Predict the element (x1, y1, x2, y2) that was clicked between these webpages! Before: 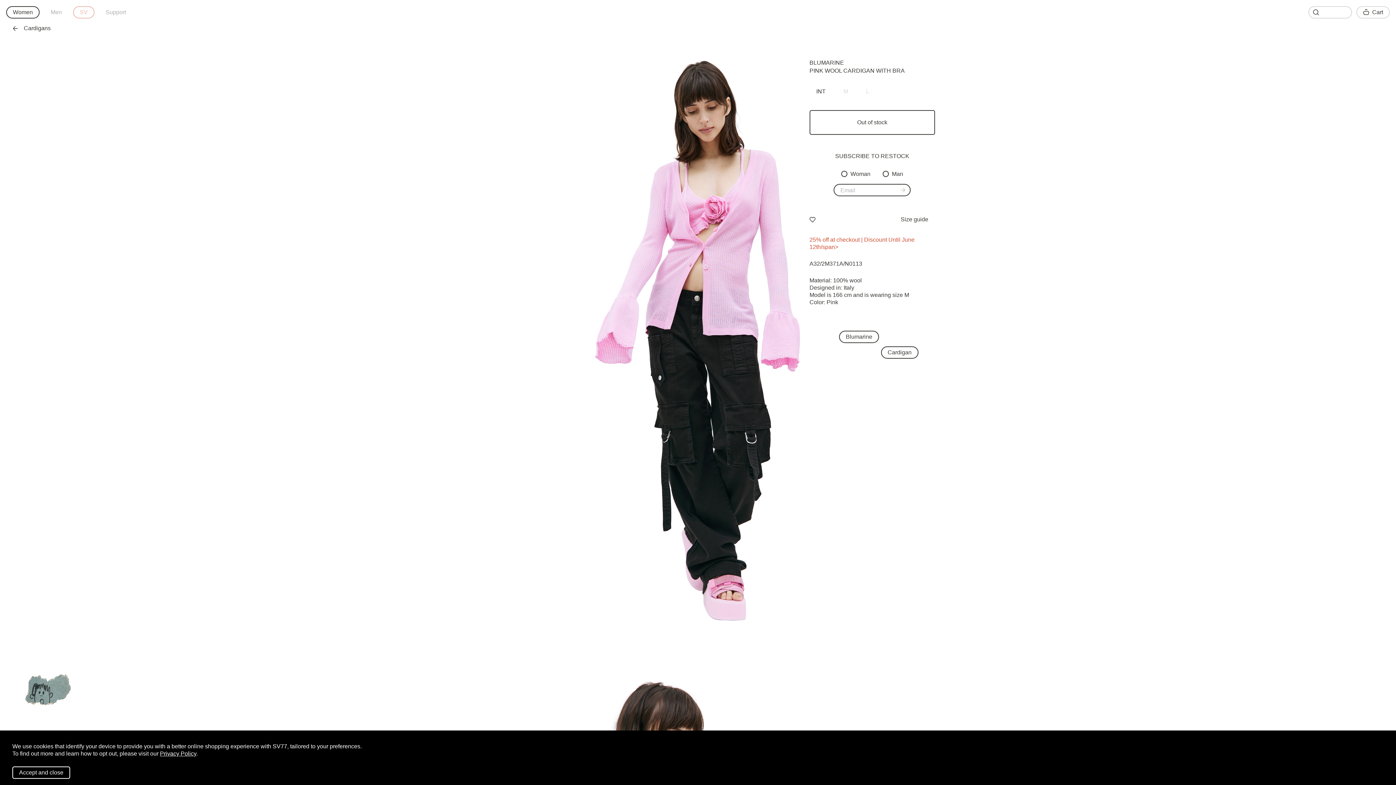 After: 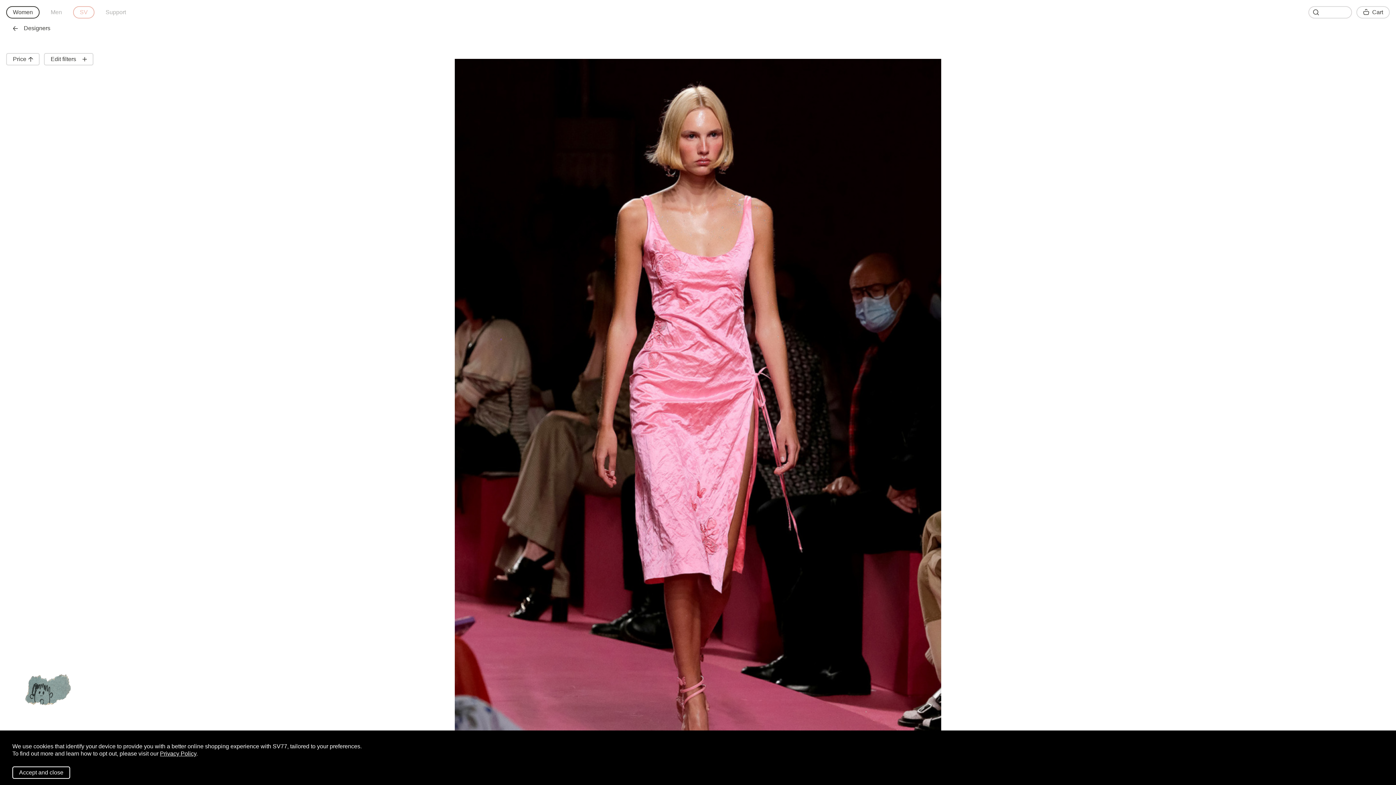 Action: label: BLUMARINE bbox: (809, 59, 844, 65)